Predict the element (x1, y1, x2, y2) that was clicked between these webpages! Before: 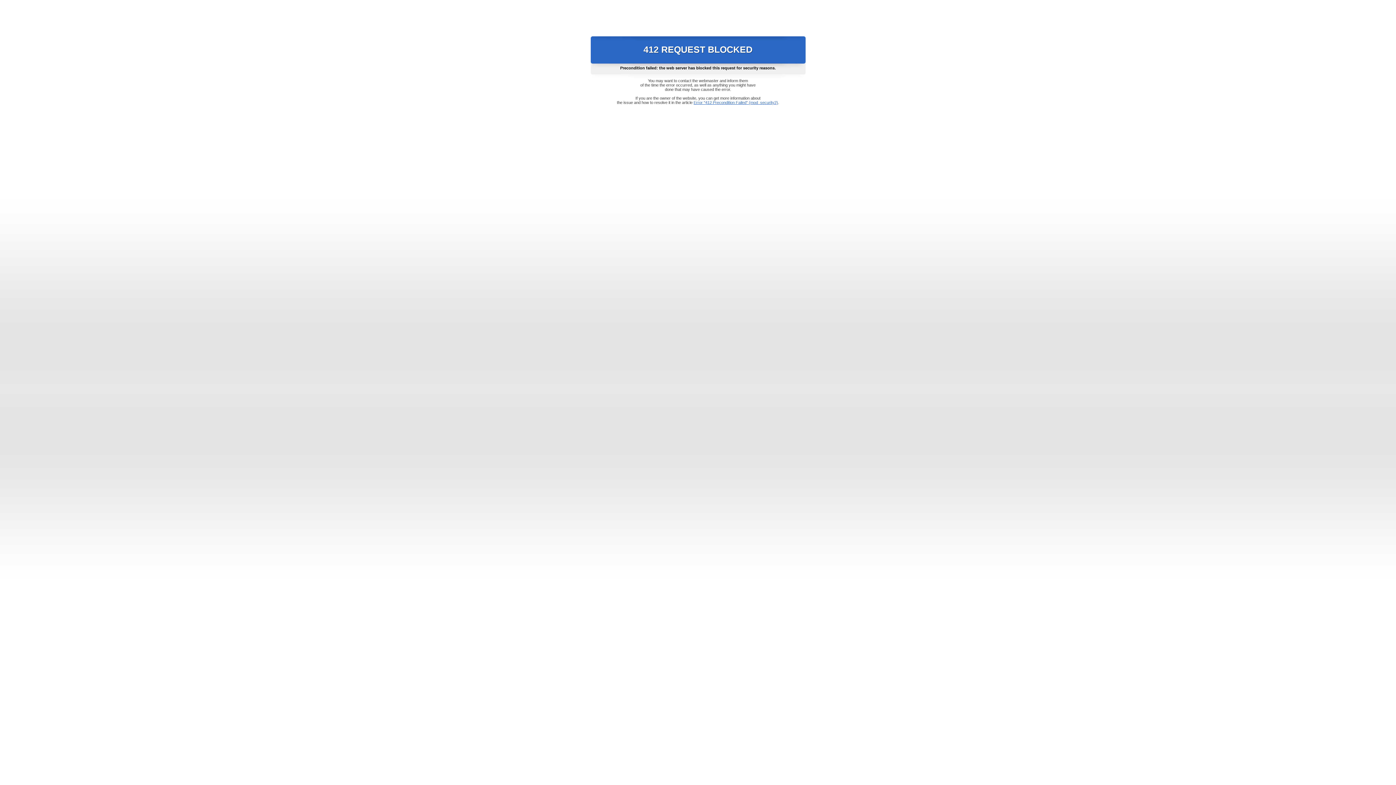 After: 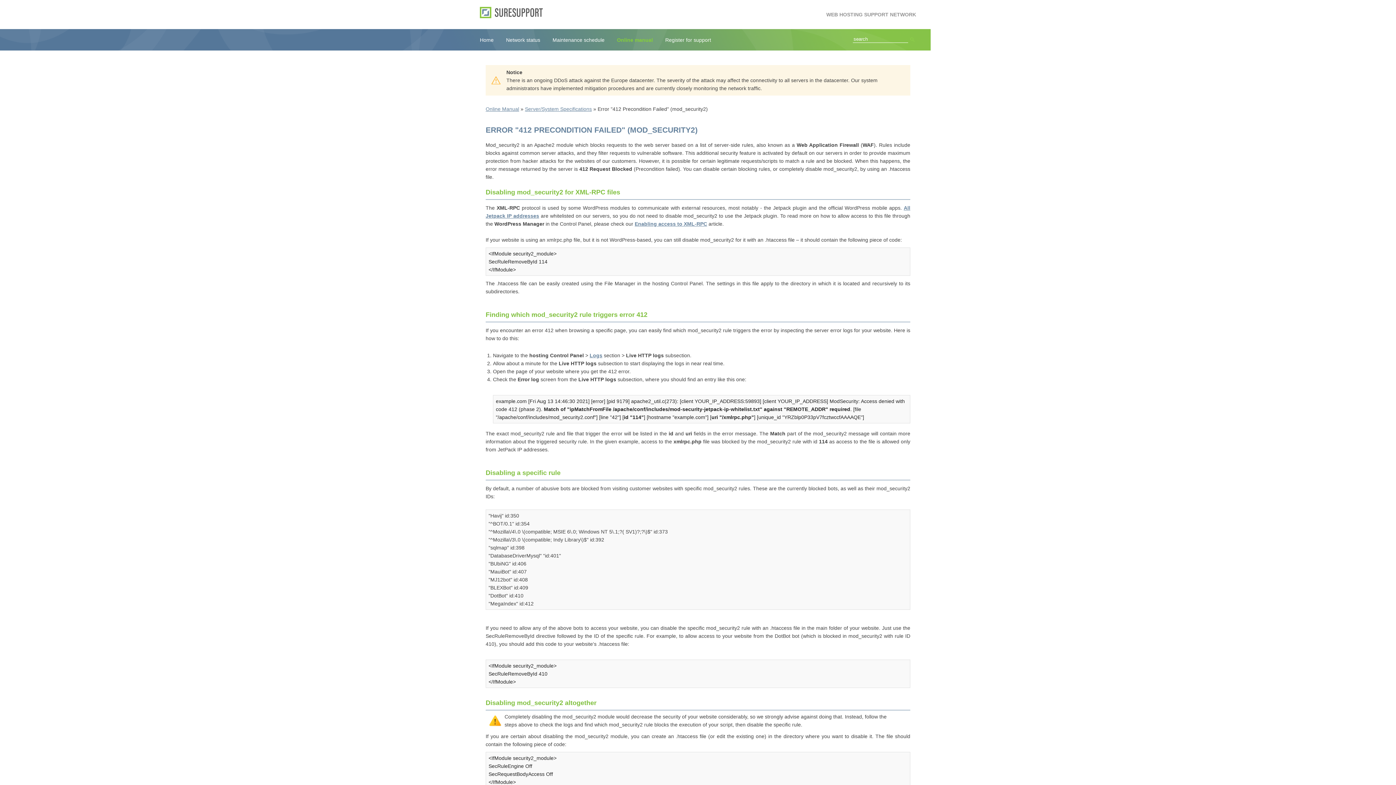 Action: label: Error "412 Precondition Failed" (mod_security2) bbox: (693, 100, 778, 104)